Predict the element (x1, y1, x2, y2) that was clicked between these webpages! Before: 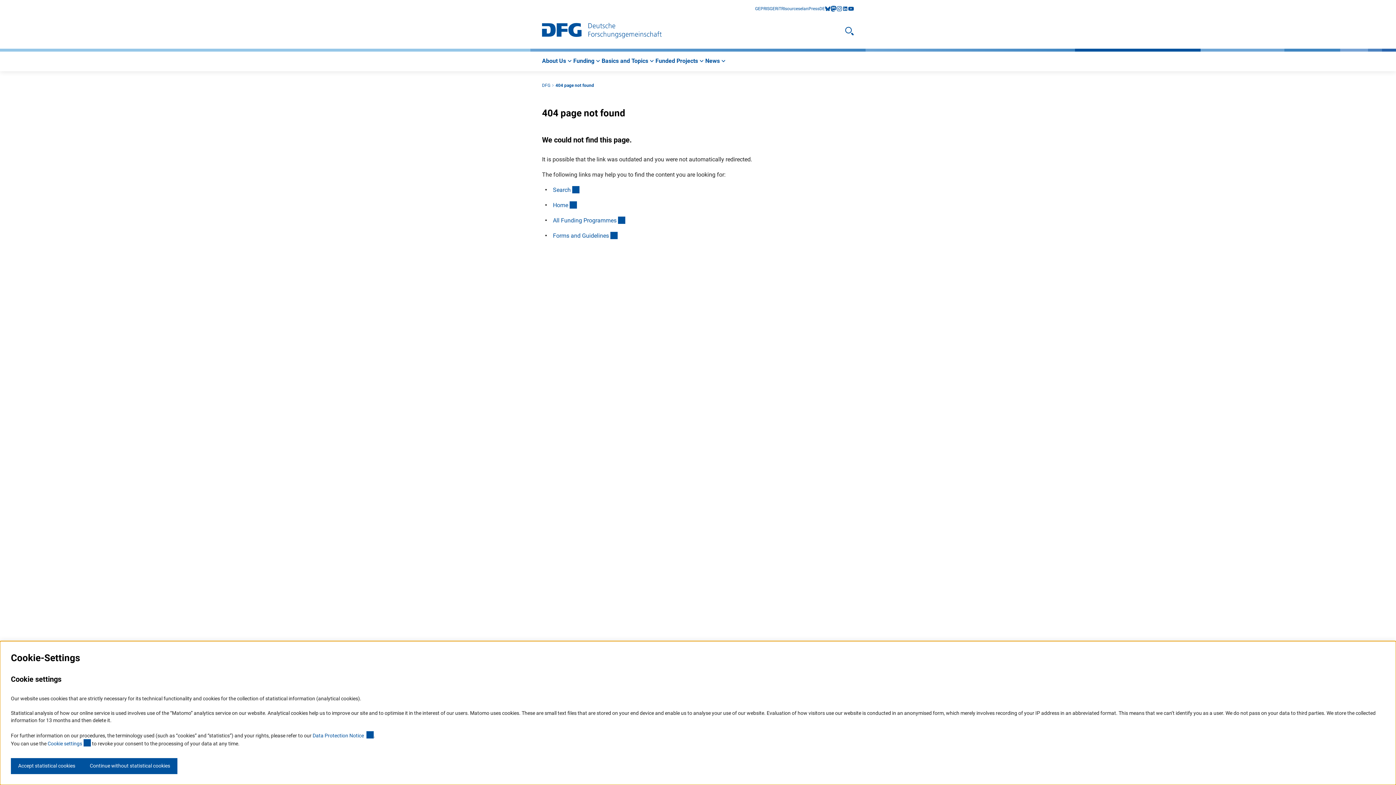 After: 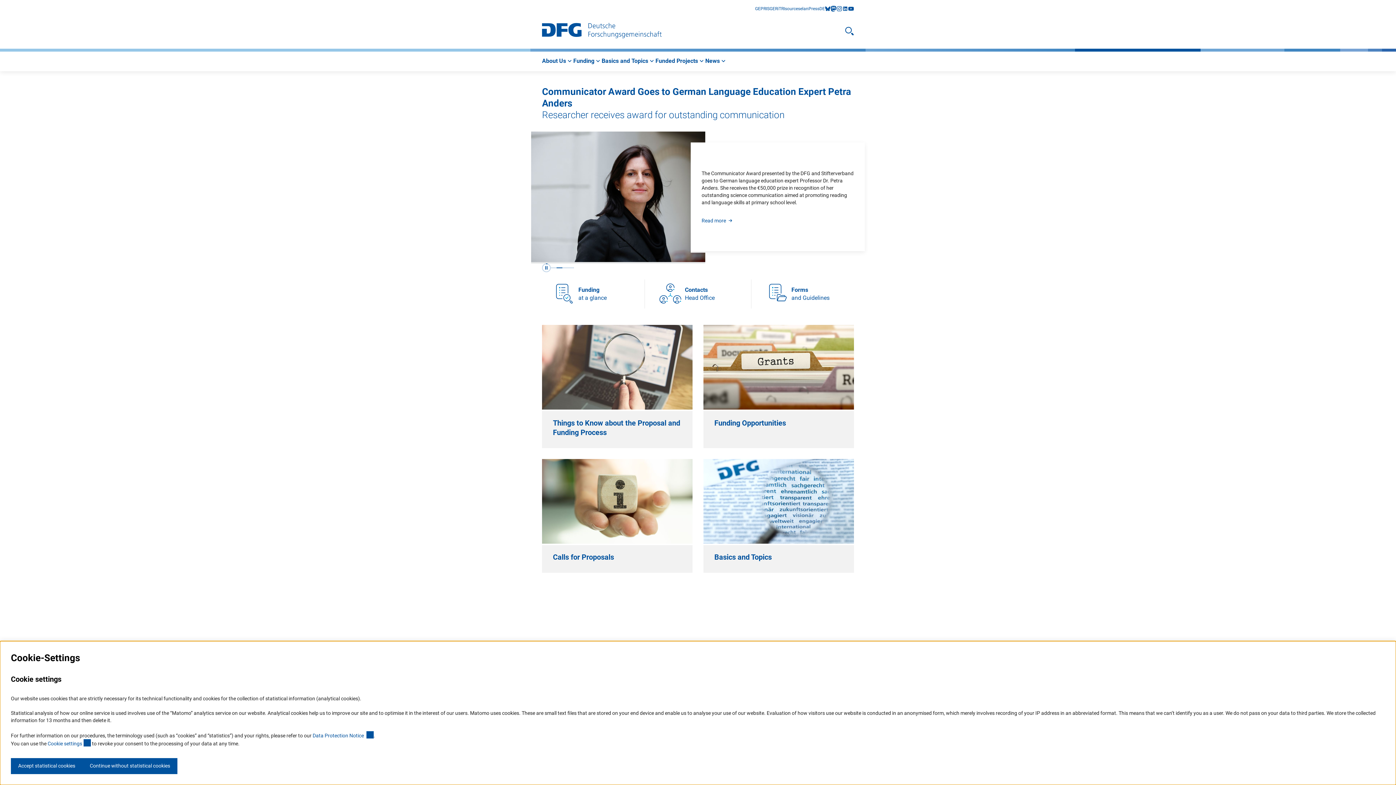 Action: bbox: (542, 22, 661, 39)